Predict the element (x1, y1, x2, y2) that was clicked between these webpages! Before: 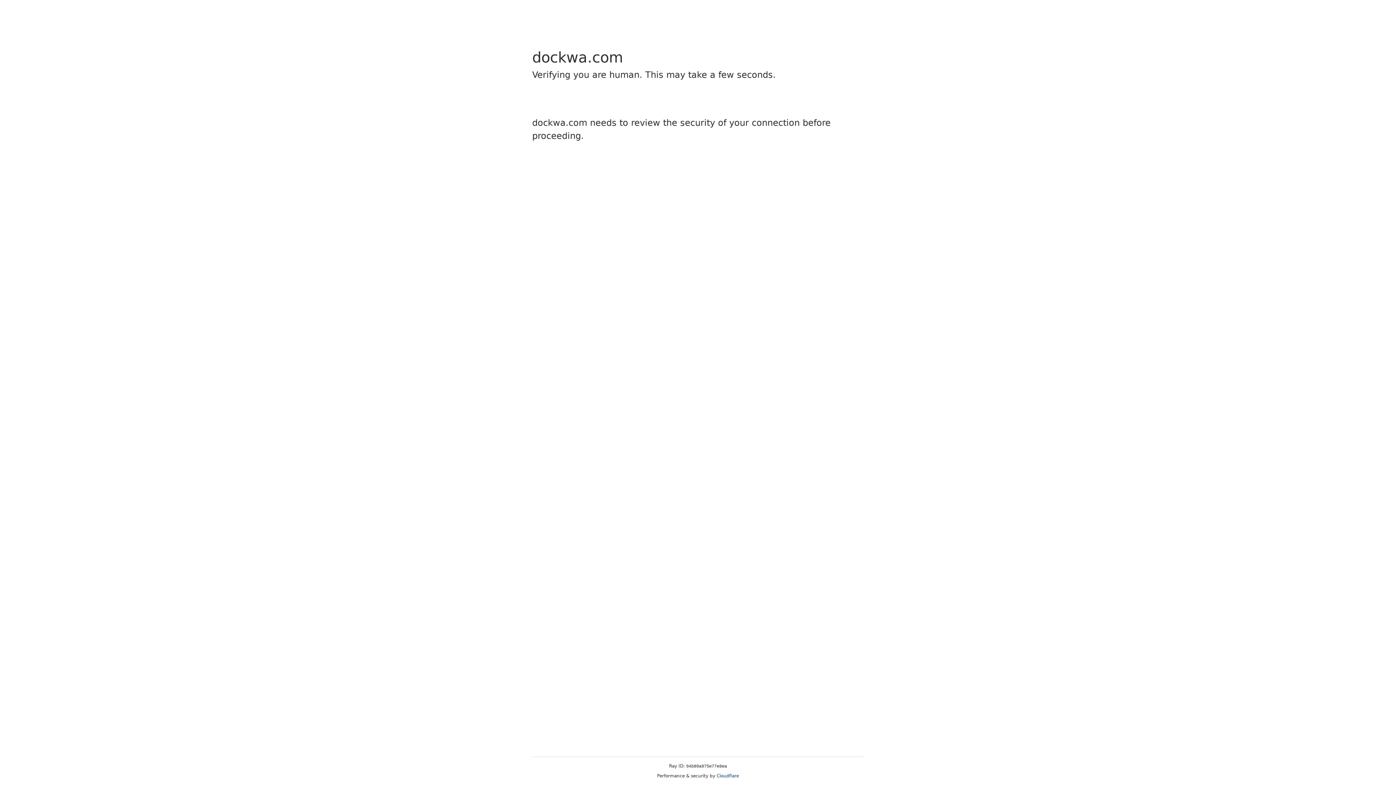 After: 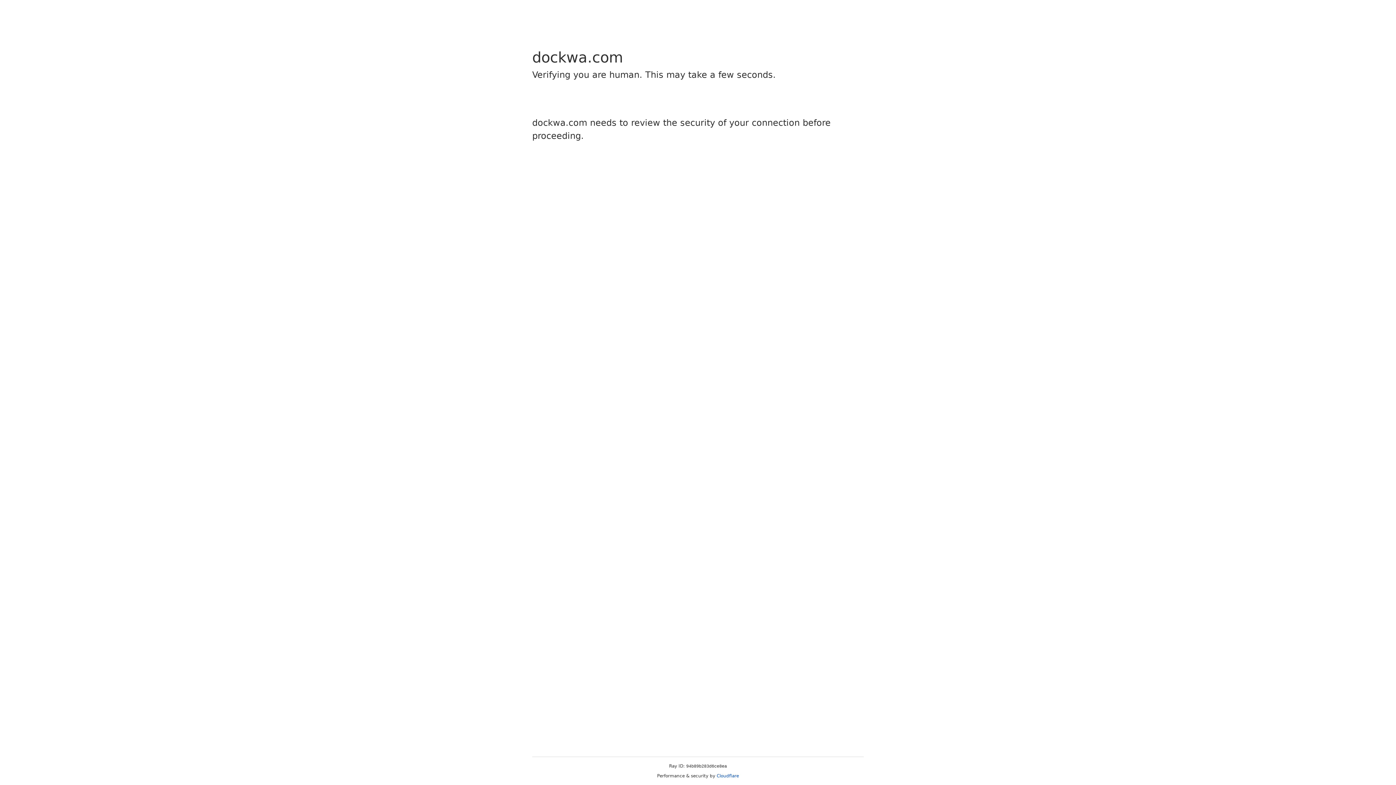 Action: label: Cloudflare bbox: (716, 773, 739, 778)